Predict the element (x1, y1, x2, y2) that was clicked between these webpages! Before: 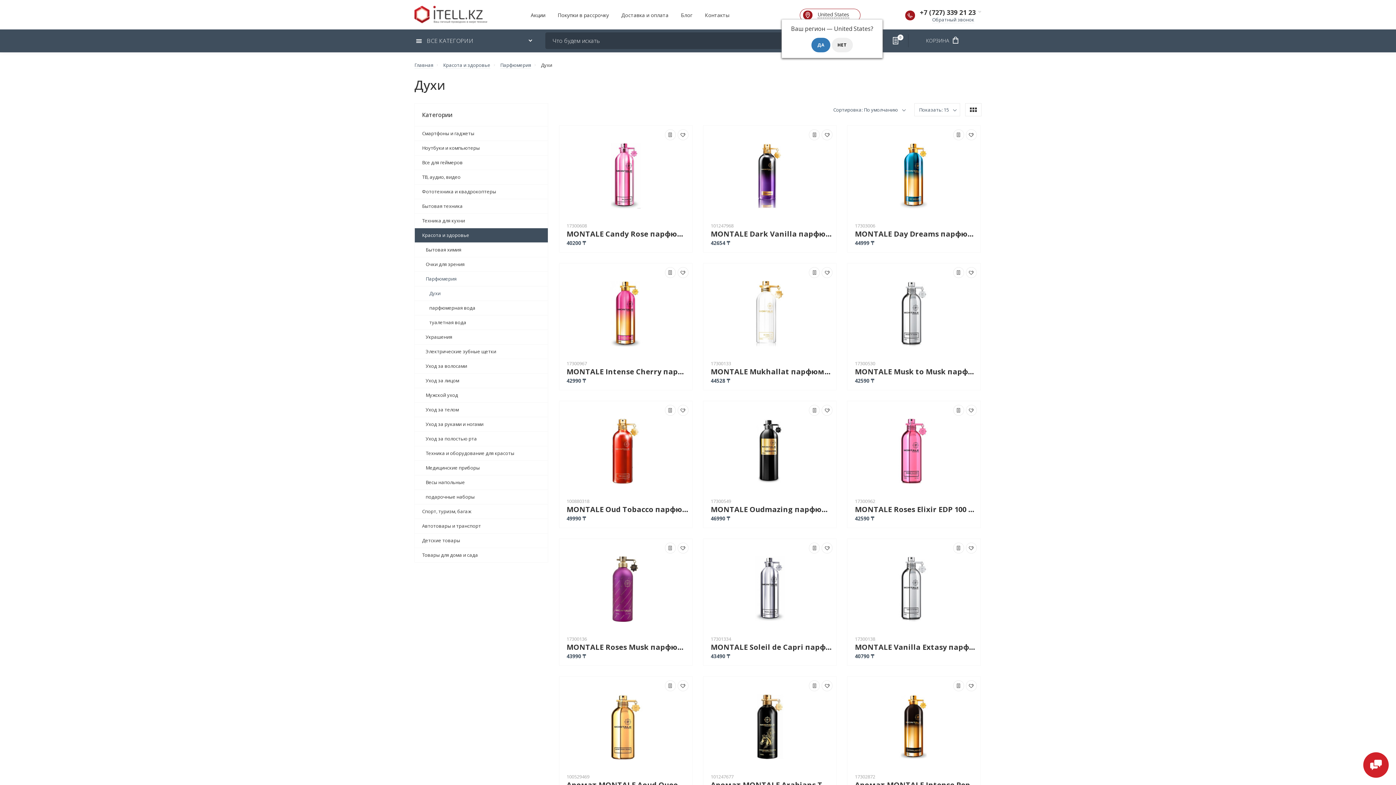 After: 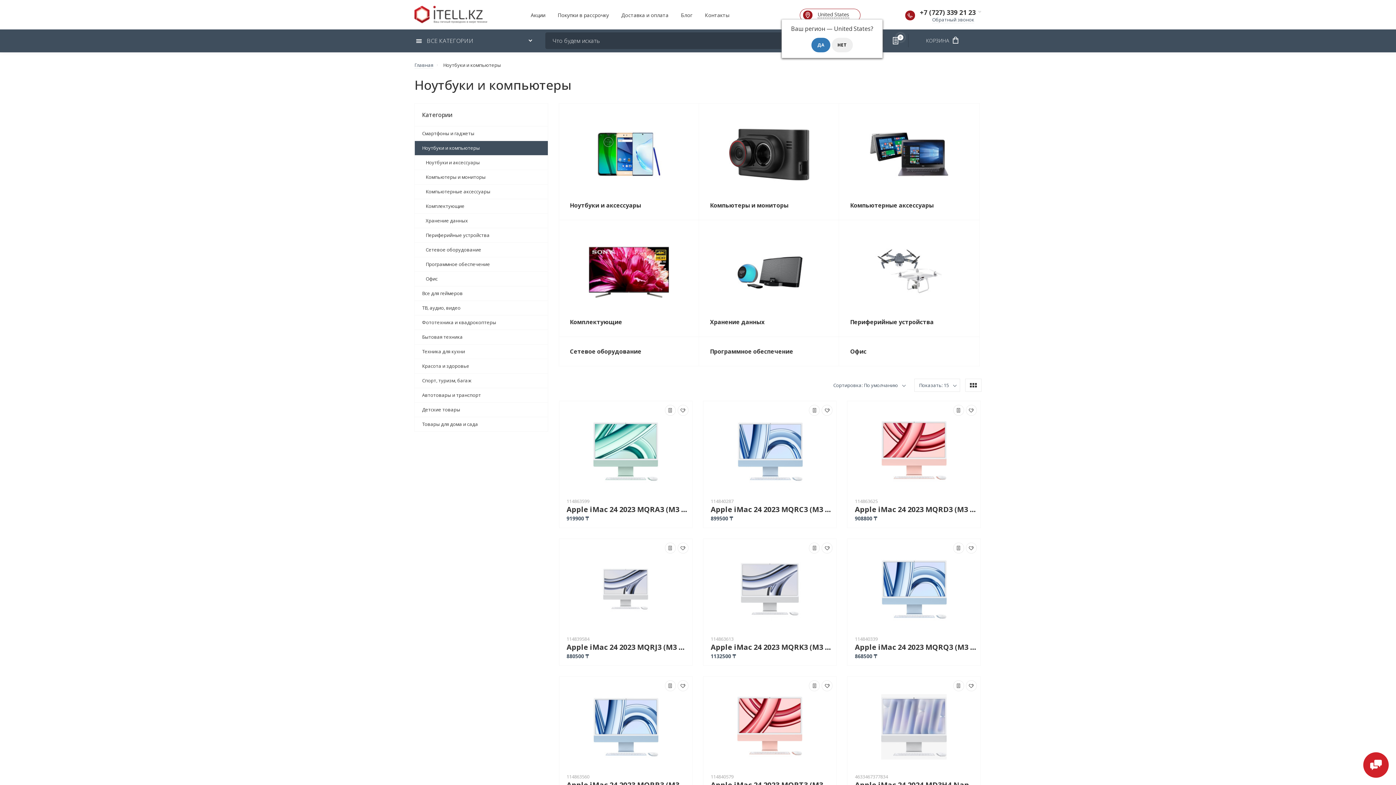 Action: bbox: (414, 140, 547, 155) label: Ноутбуки и компьютеры